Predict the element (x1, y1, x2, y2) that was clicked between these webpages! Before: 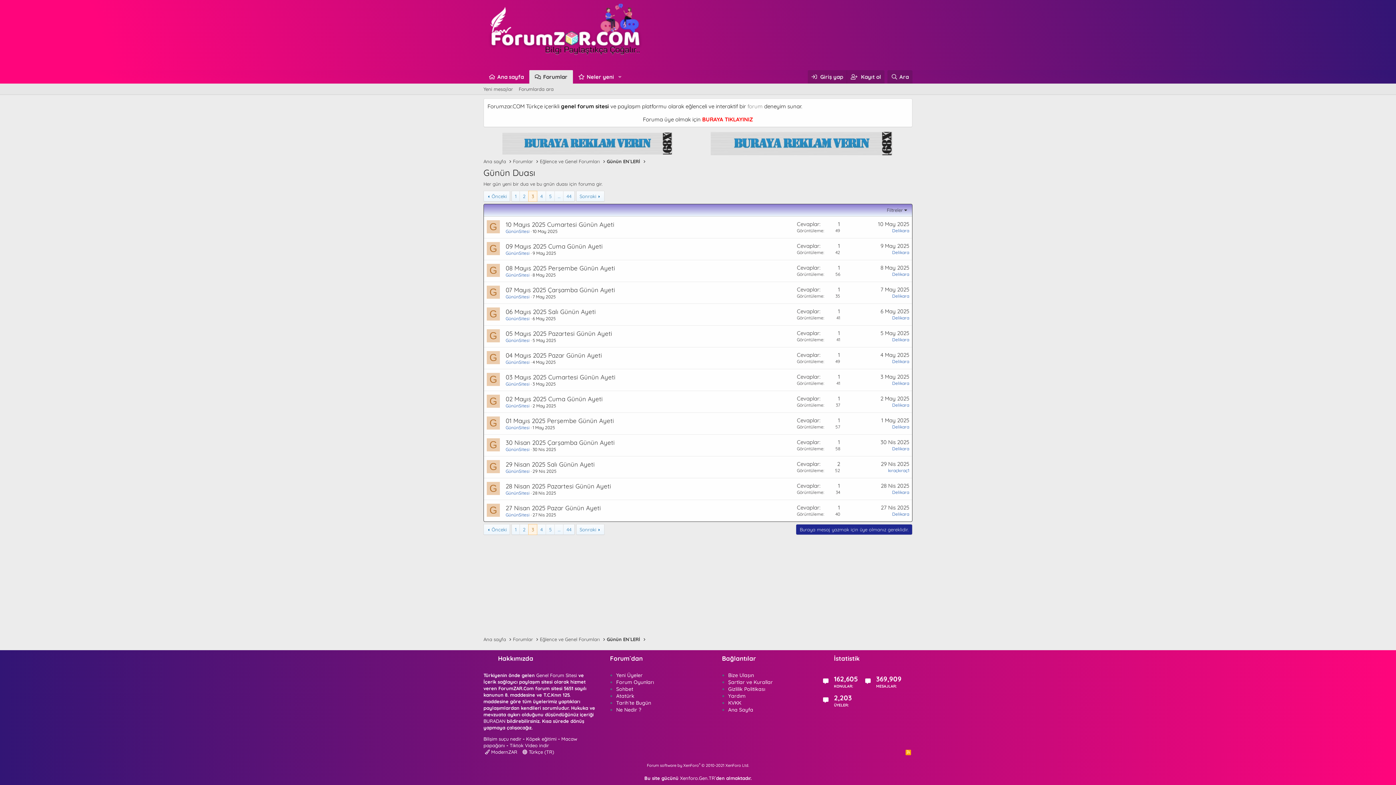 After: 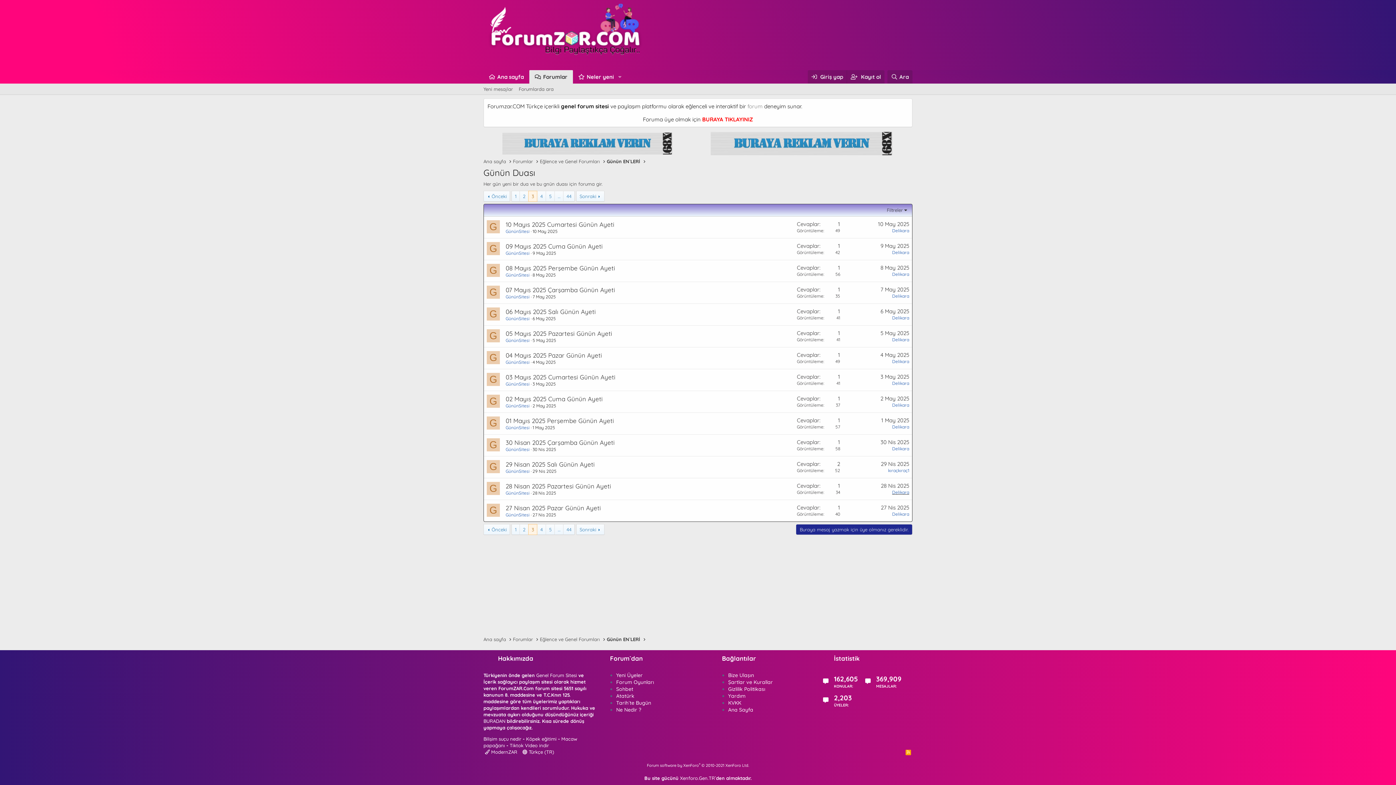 Action: label: Delikara bbox: (892, 489, 909, 495)